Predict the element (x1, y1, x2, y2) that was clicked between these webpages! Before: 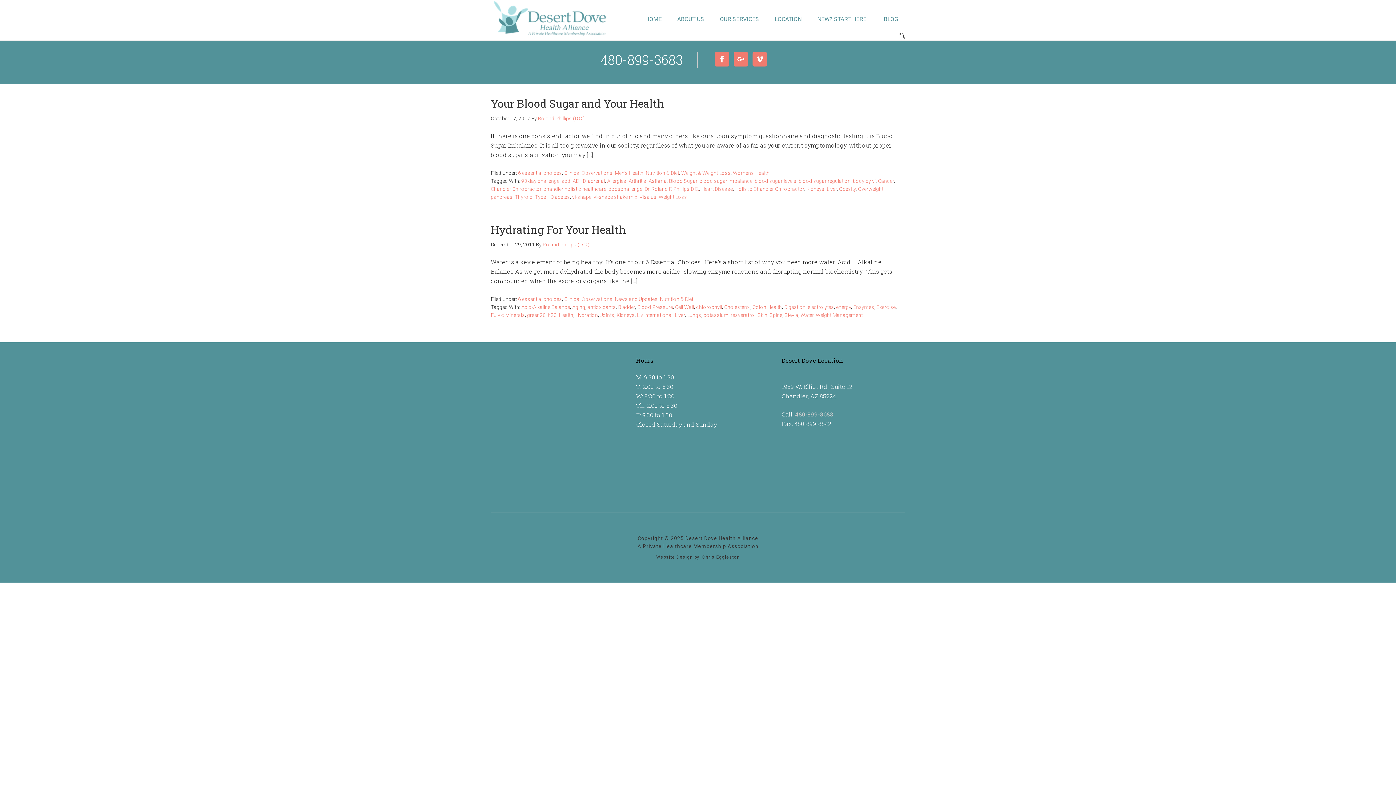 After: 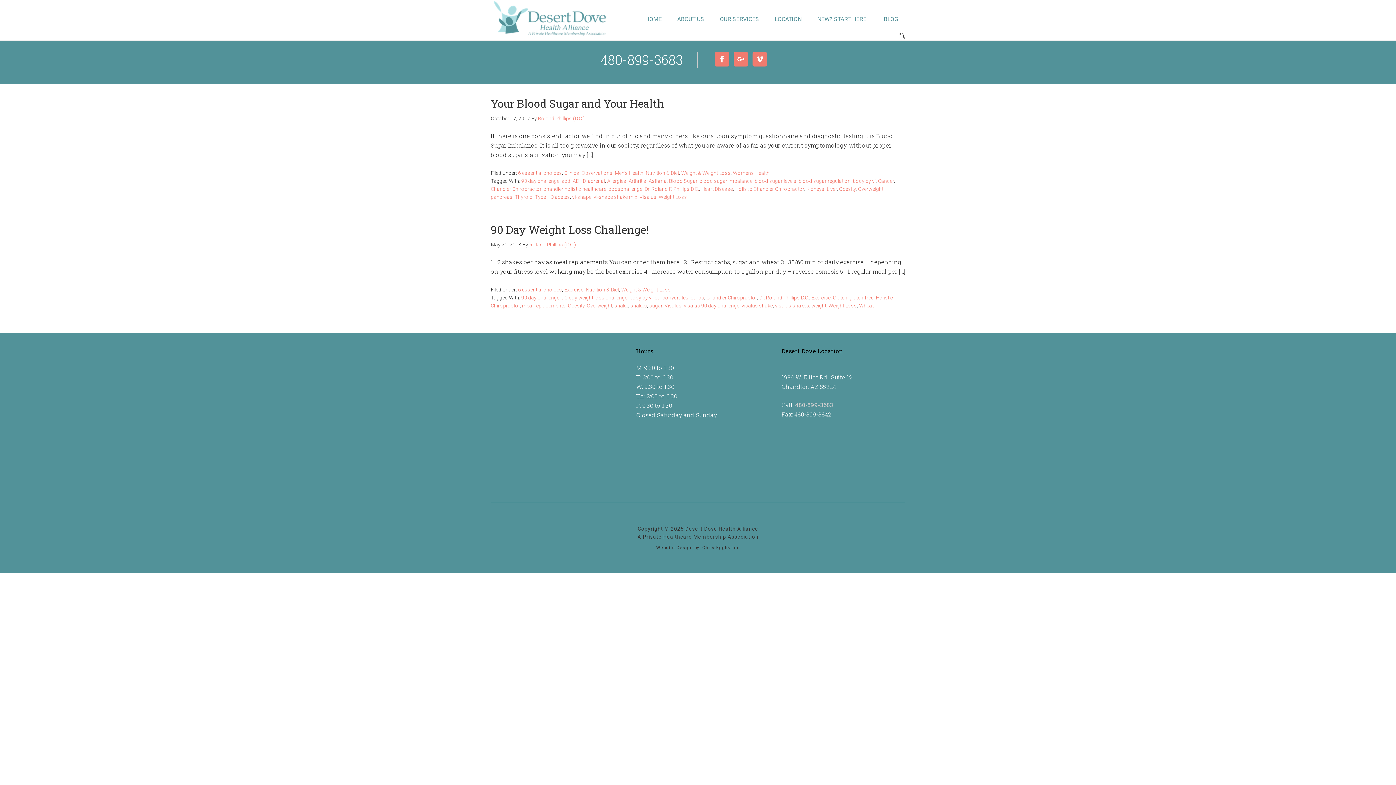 Action: bbox: (639, 194, 656, 200) label: Visalus